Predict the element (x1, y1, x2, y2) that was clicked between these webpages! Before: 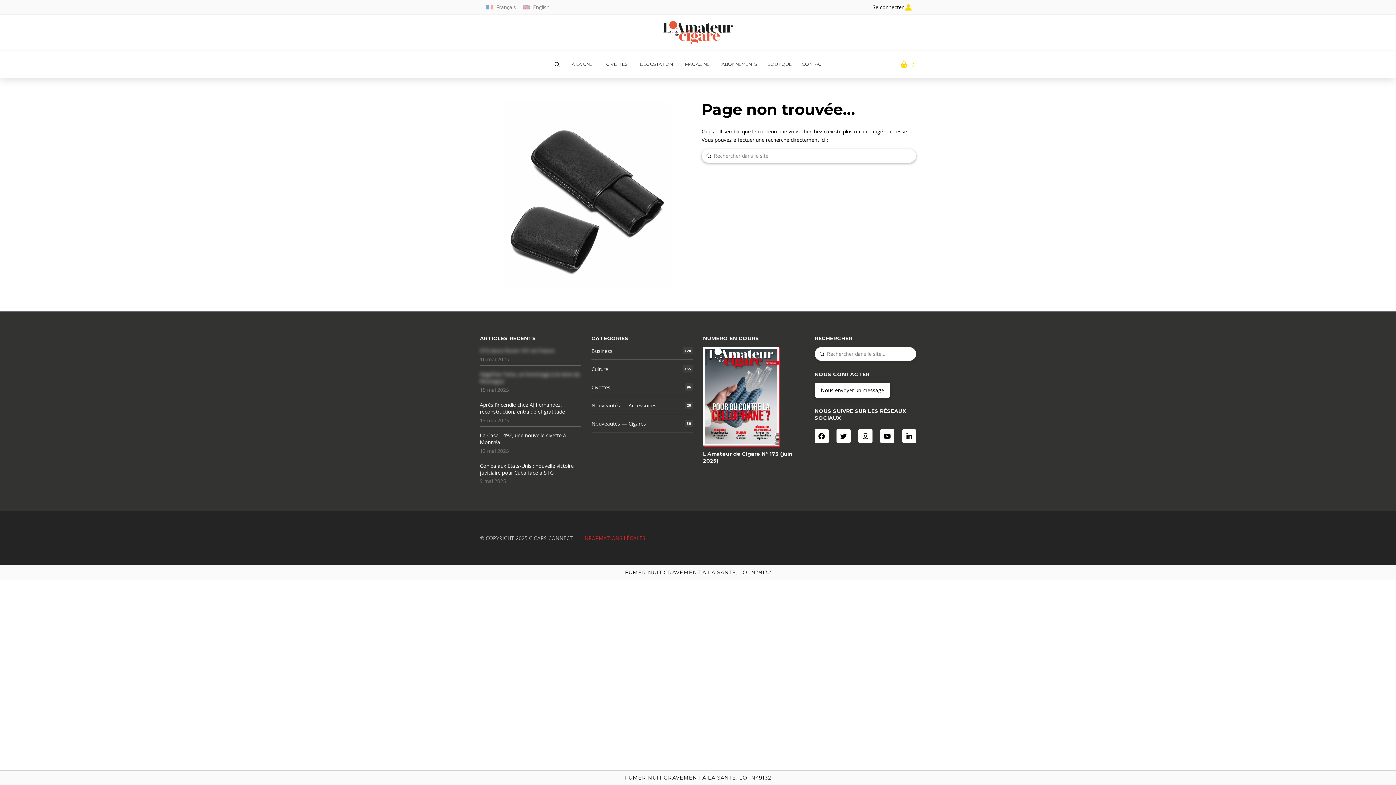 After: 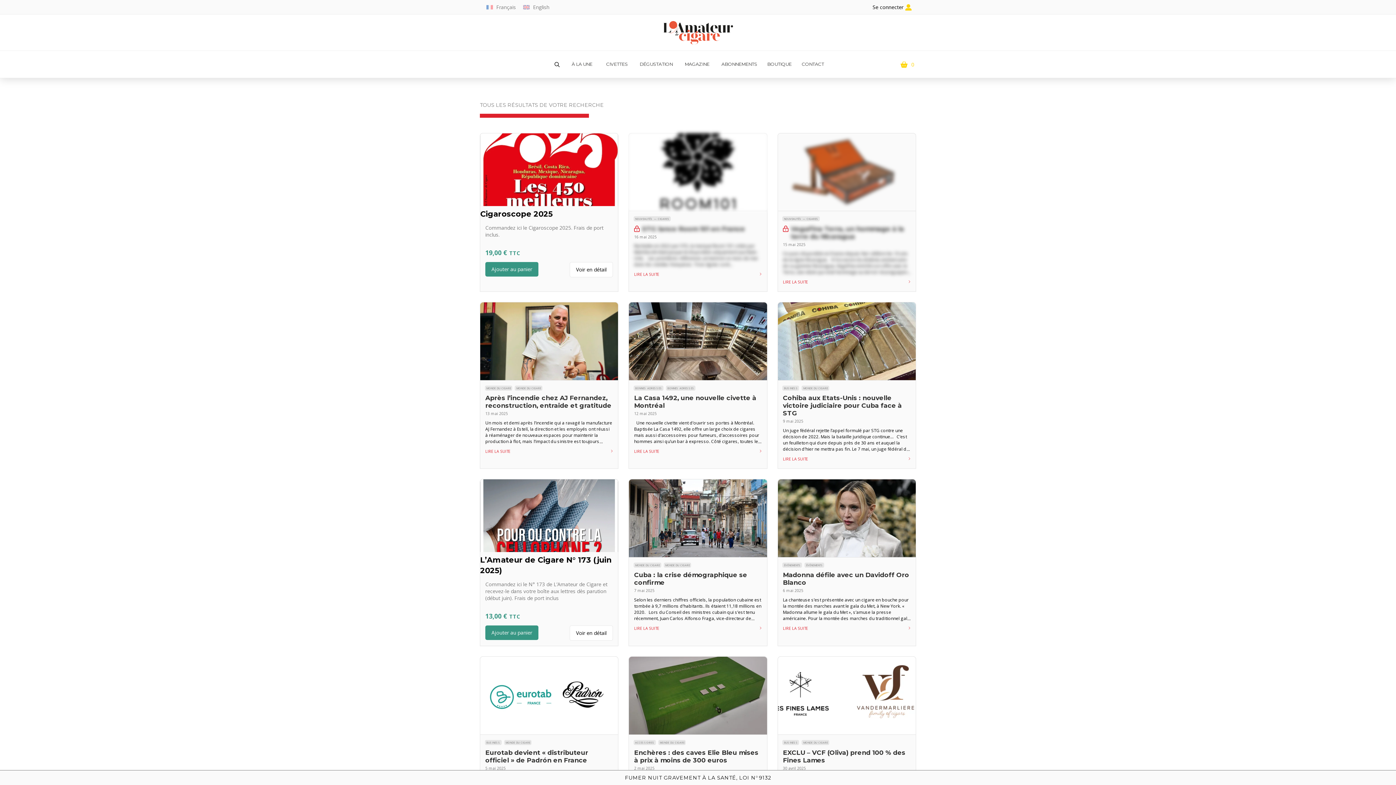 Action: label: Submit bbox: (706, 153, 711, 158)